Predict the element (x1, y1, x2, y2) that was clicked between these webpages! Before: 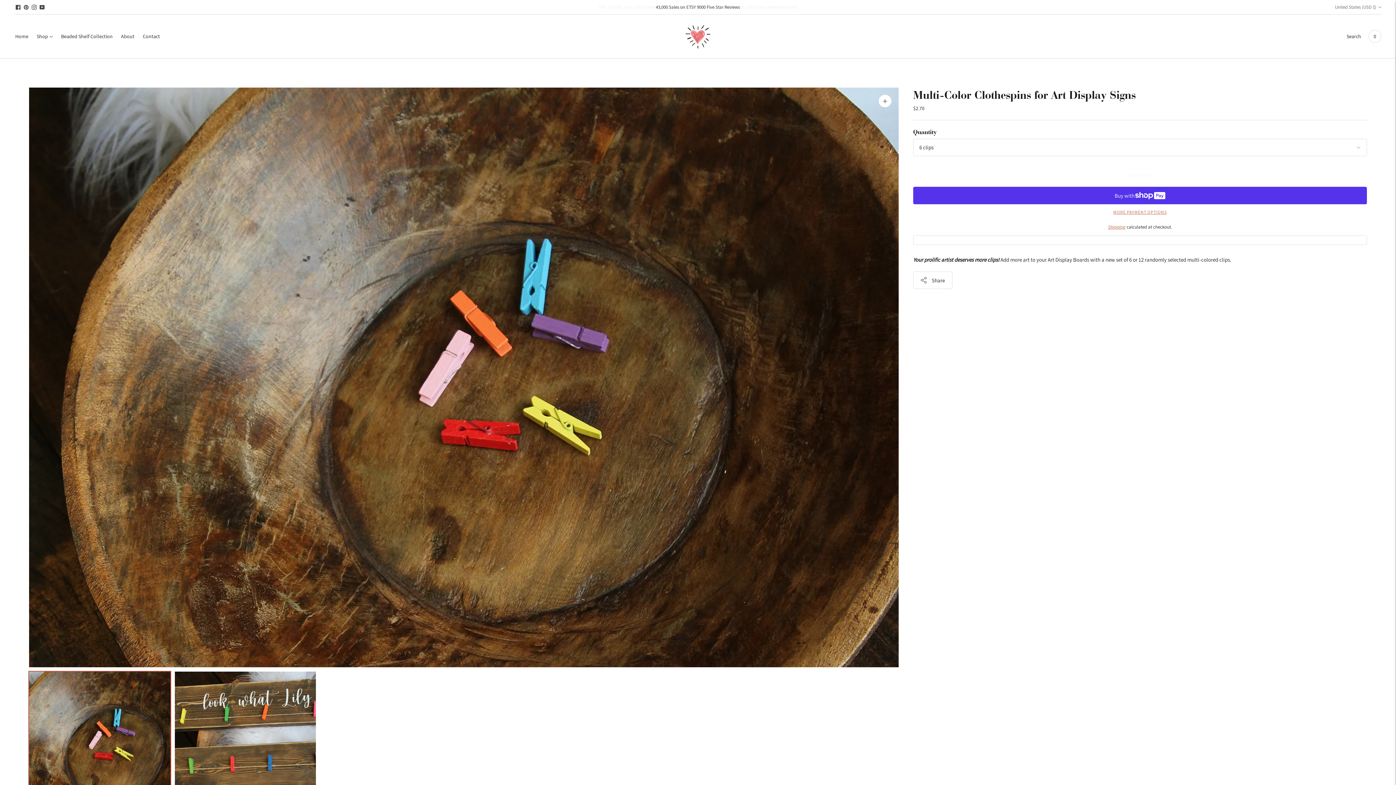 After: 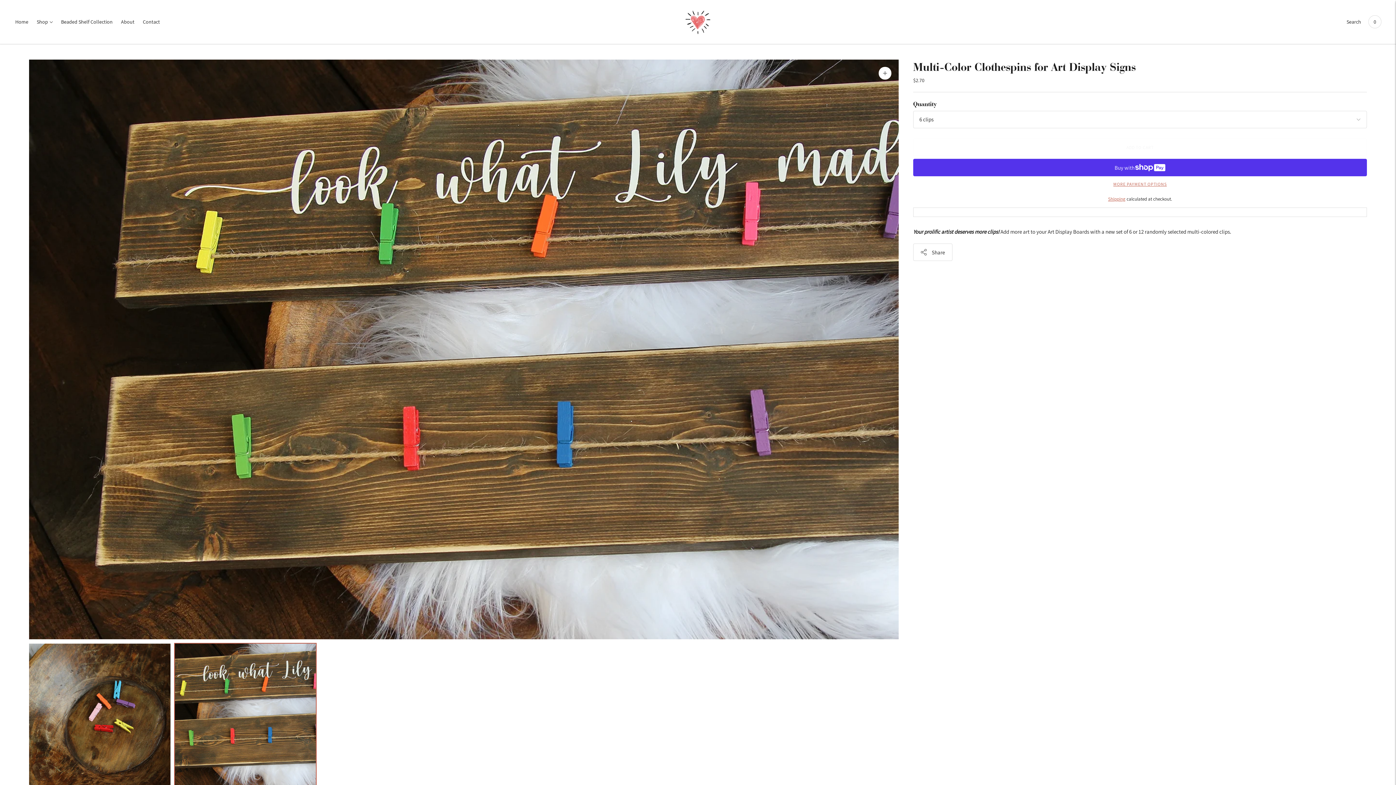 Action: bbox: (174, 671, 316, 813) label: Change image to image 2